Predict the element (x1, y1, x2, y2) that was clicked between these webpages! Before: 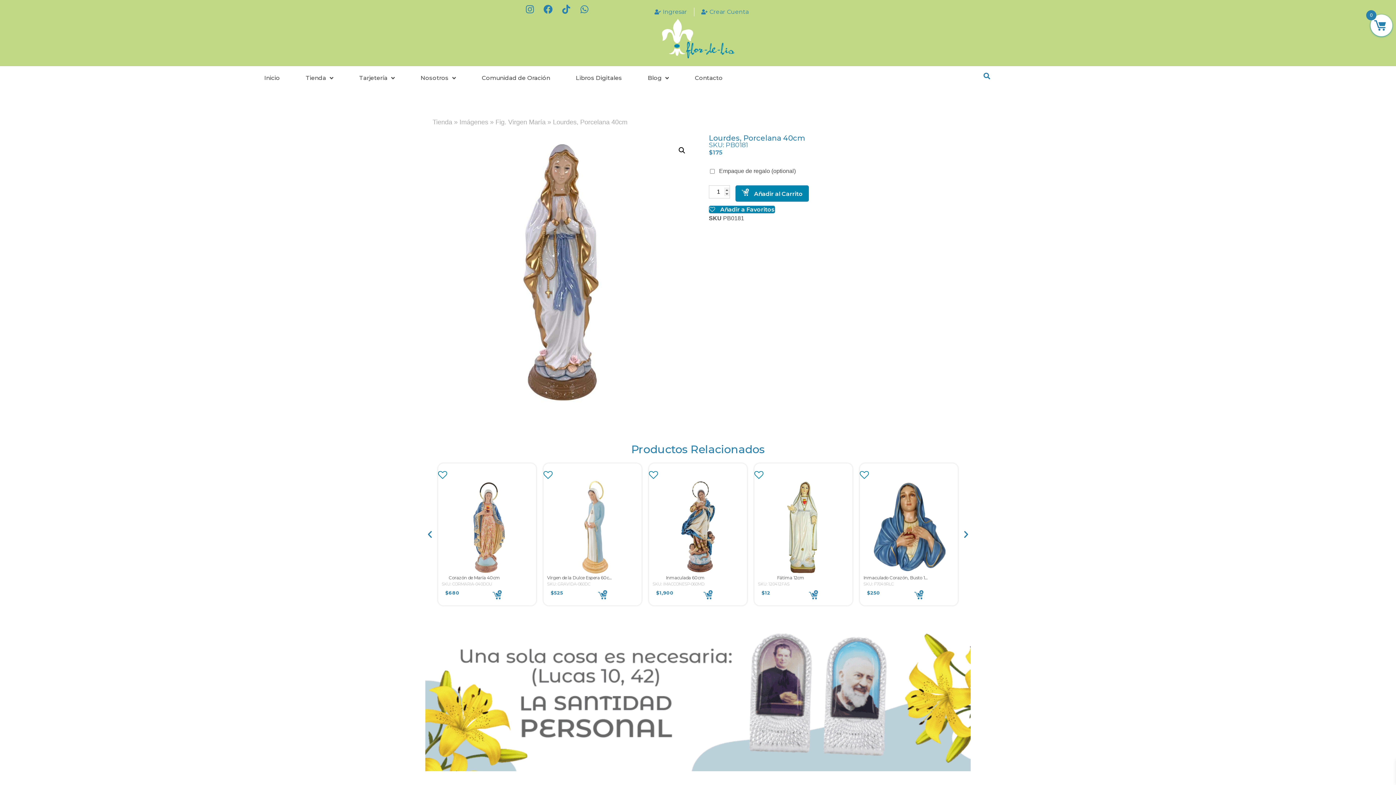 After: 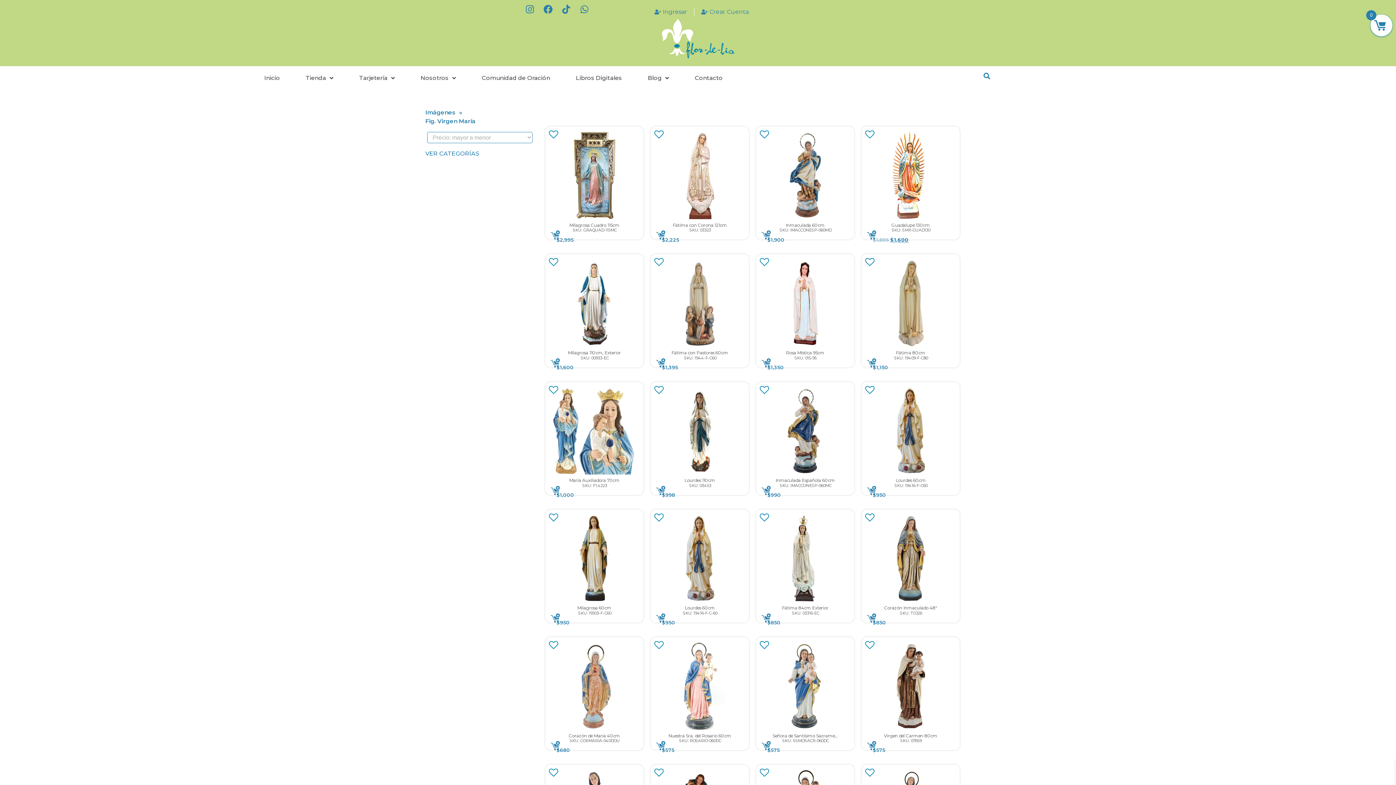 Action: bbox: (495, 118, 545, 125) label: Fig. Virgen María